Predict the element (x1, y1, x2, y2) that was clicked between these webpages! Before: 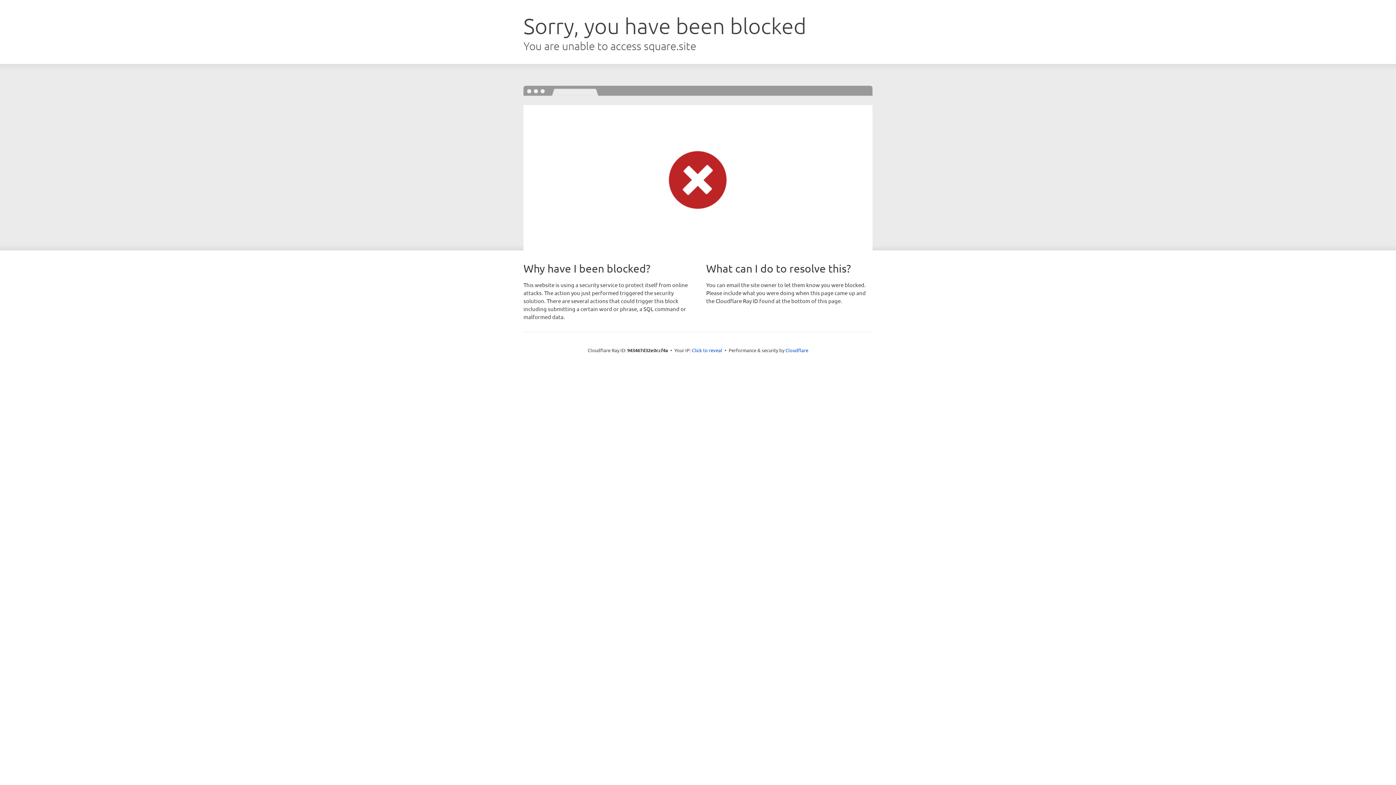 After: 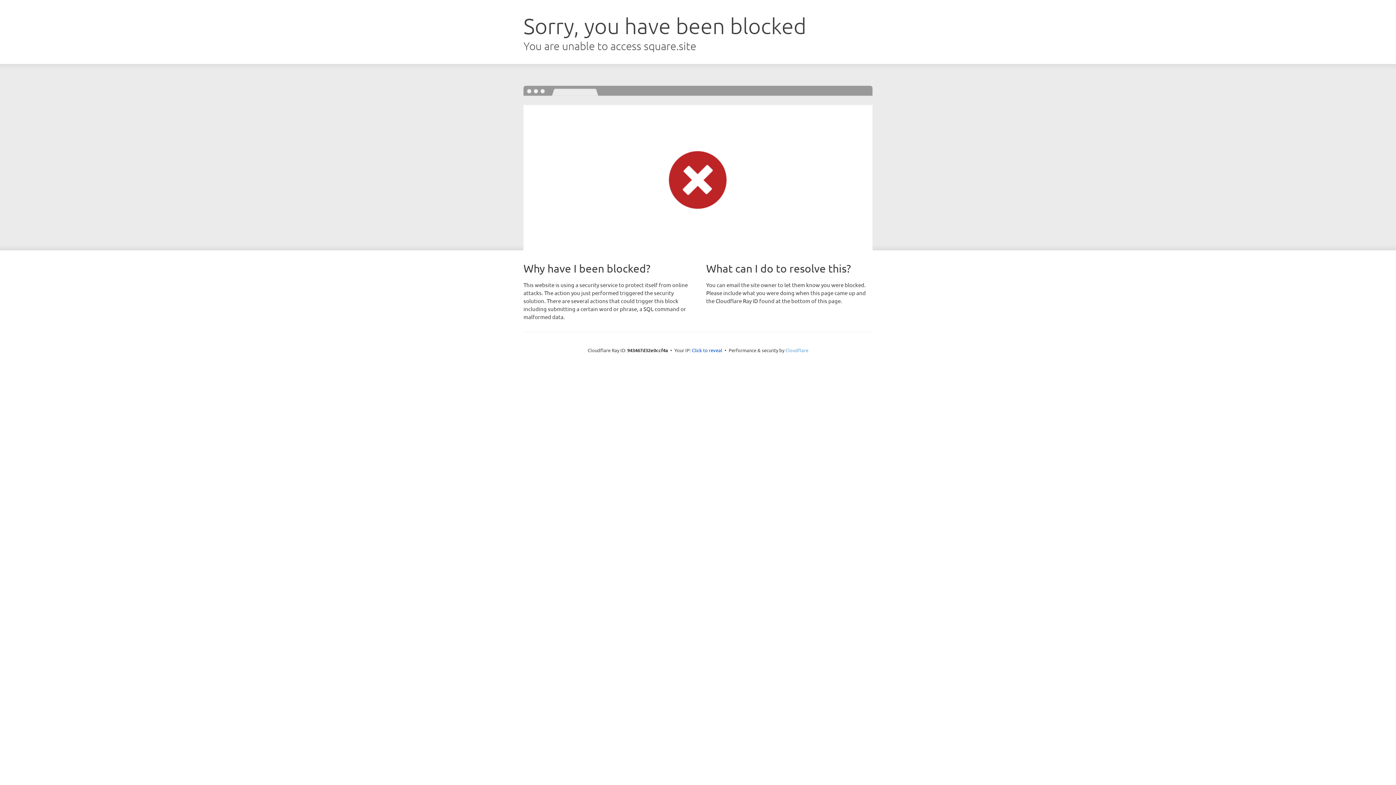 Action: bbox: (785, 347, 808, 353) label: Cloudflare